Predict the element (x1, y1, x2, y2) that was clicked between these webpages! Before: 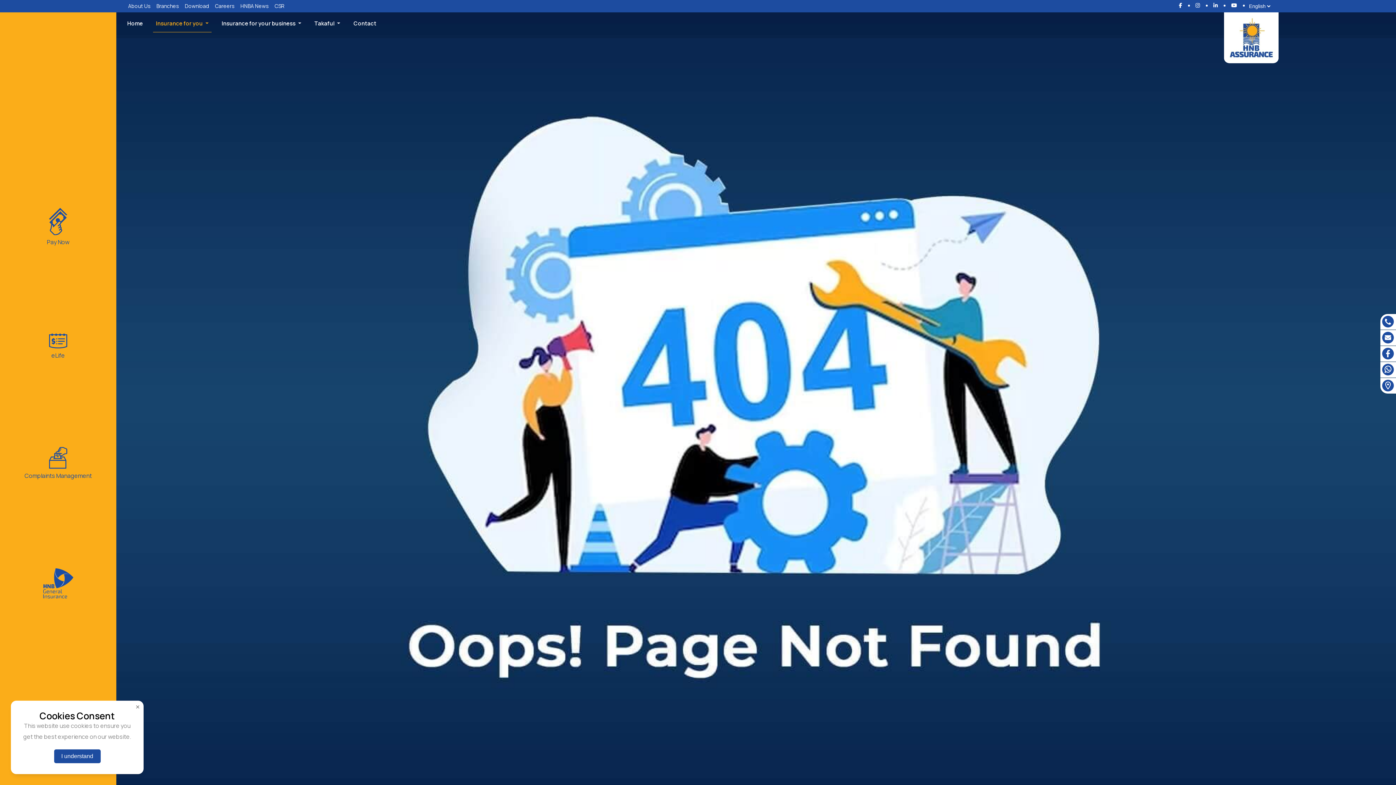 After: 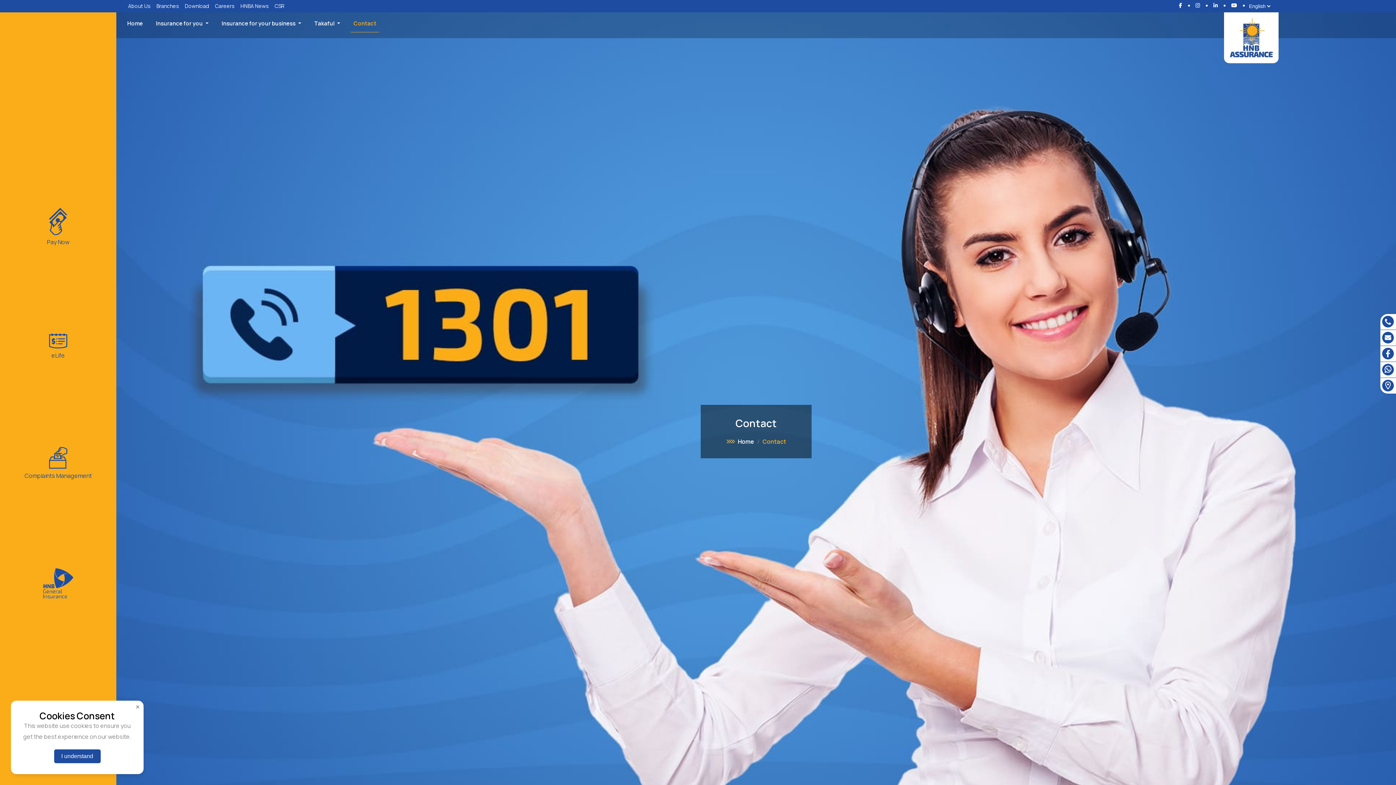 Action: label: Contact bbox: (350, 15, 379, 32)